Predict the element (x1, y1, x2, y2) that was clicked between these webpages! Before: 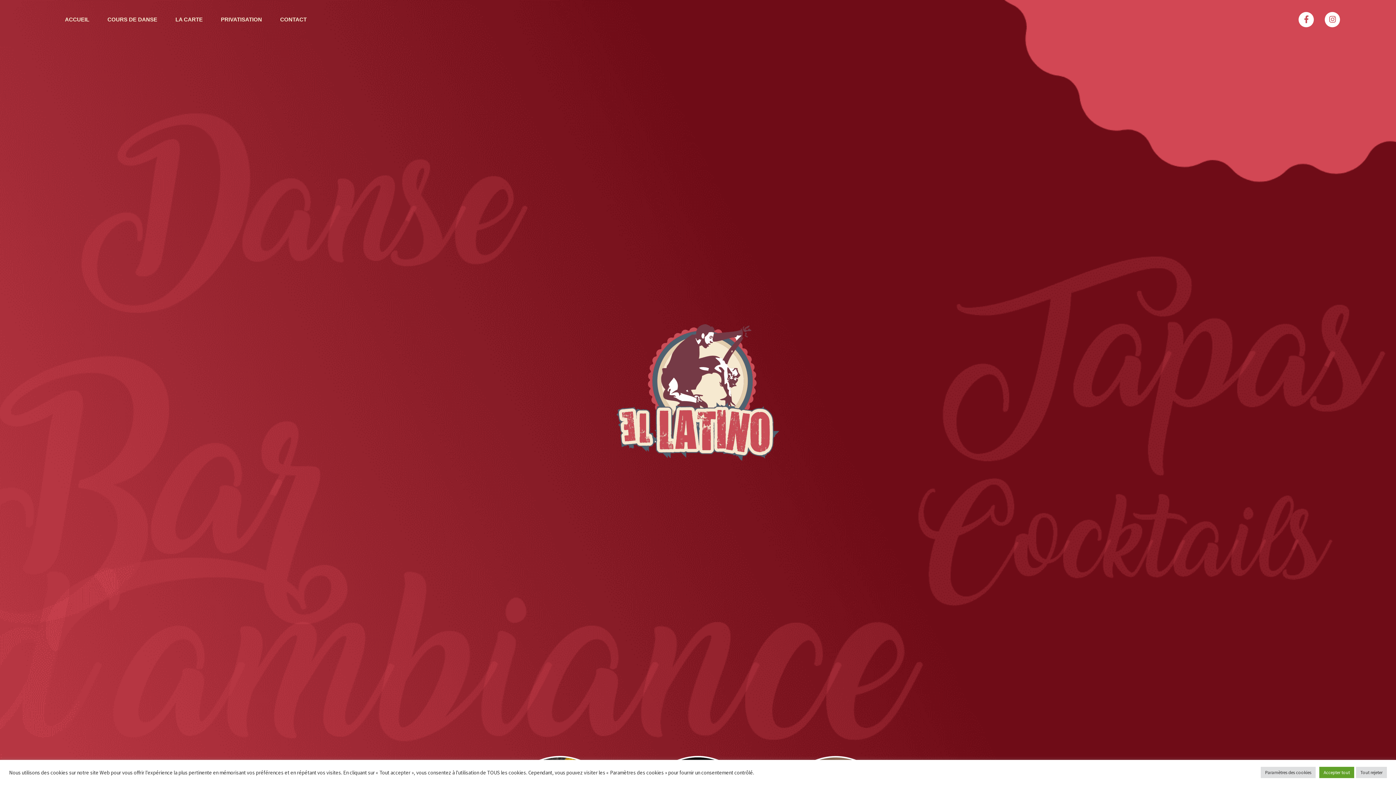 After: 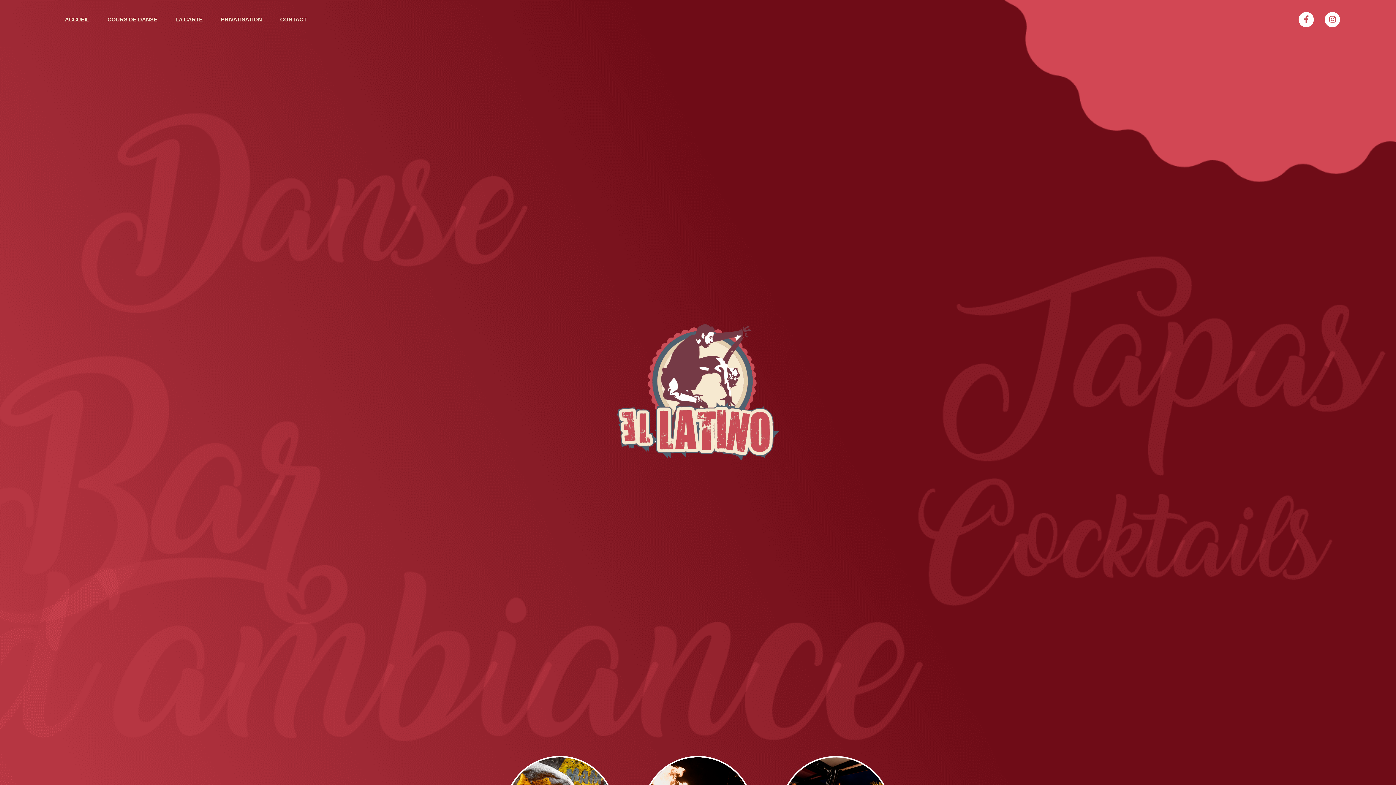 Action: bbox: (1319, 767, 1354, 778) label: Accepter tout